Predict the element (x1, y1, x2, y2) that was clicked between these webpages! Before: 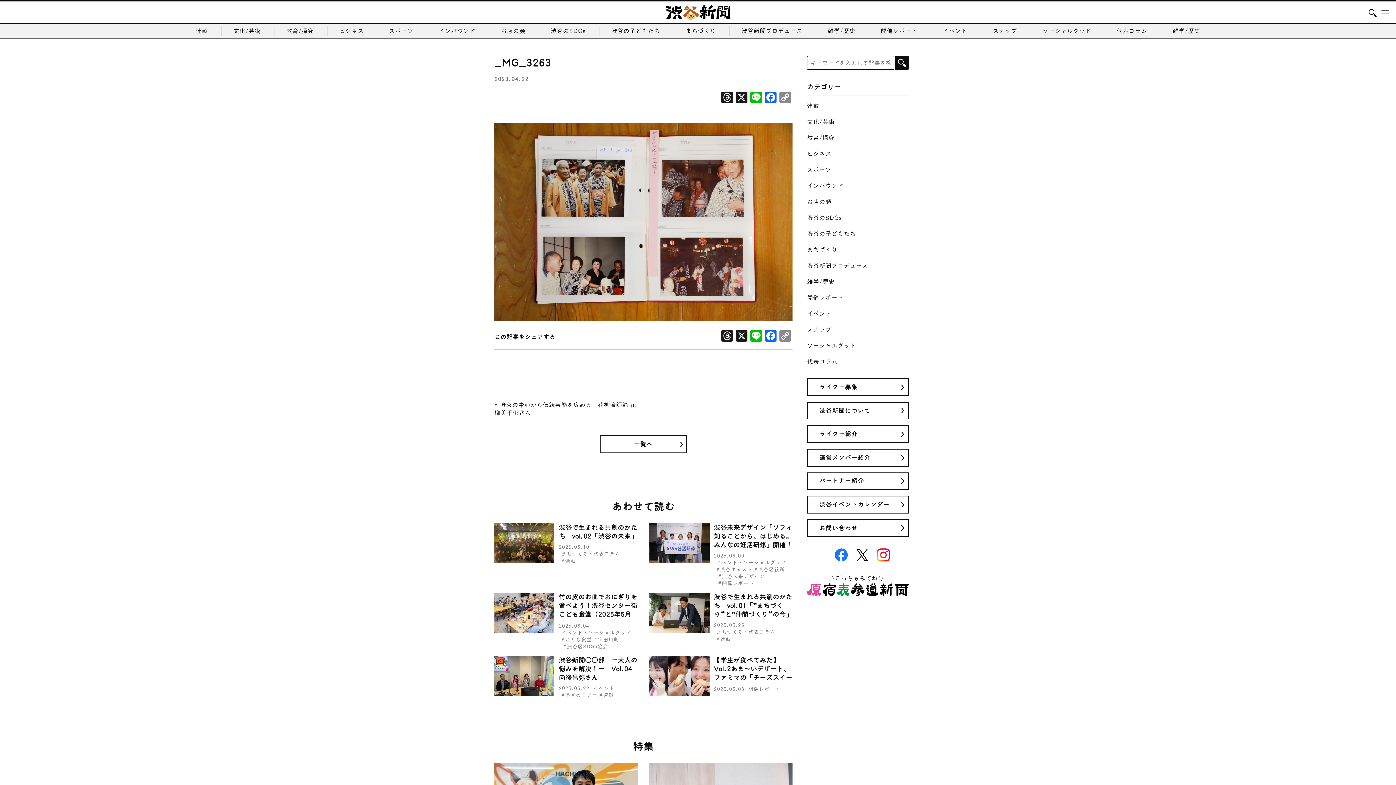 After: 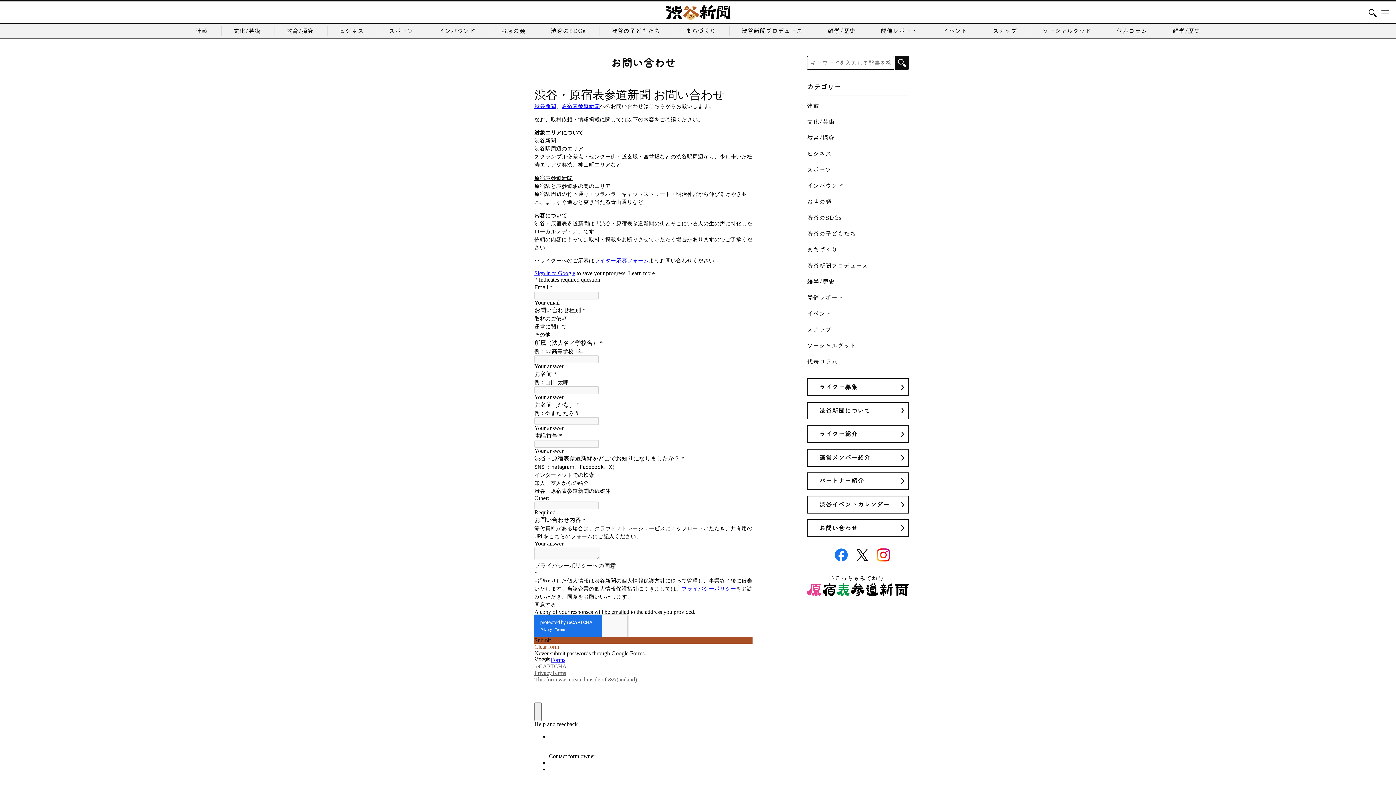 Action: label: お問い合わせ bbox: (807, 519, 909, 537)